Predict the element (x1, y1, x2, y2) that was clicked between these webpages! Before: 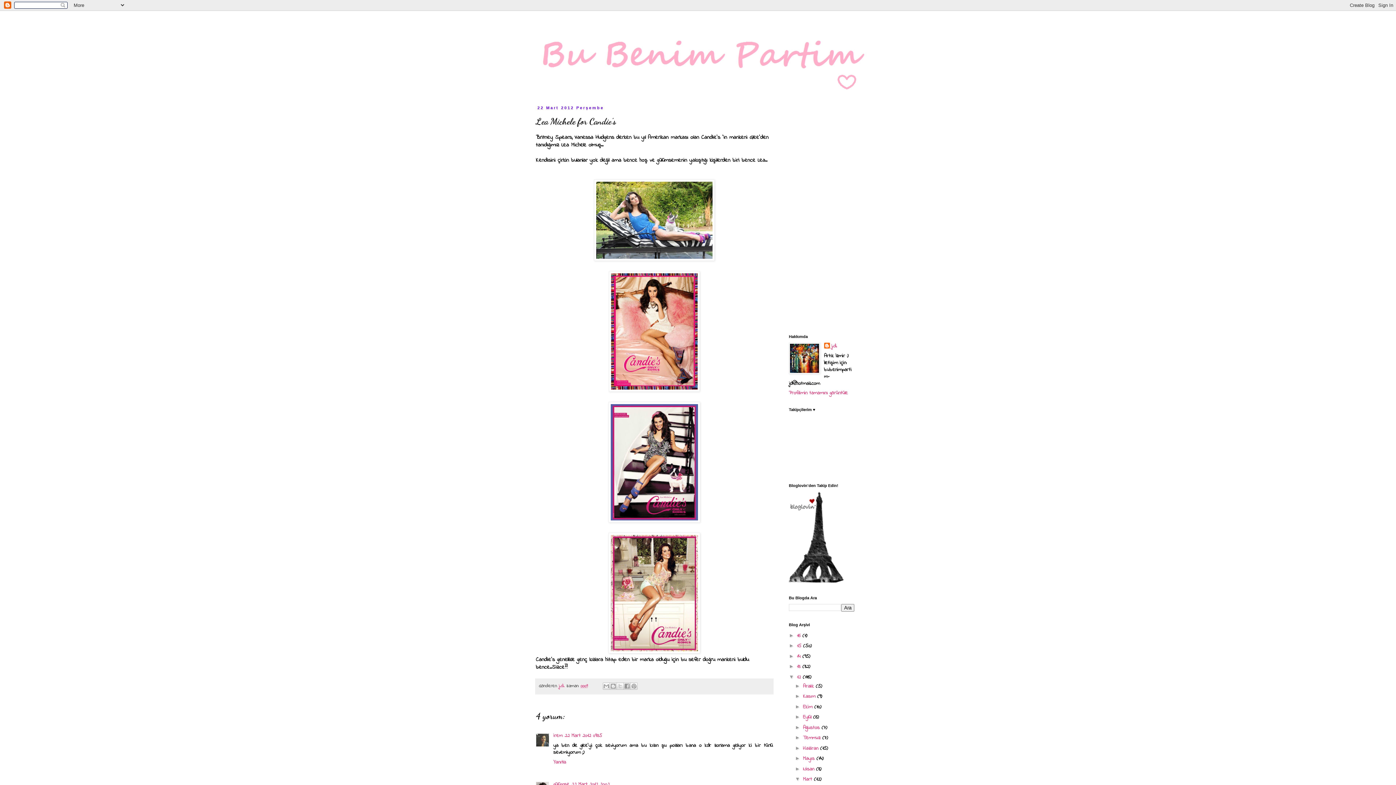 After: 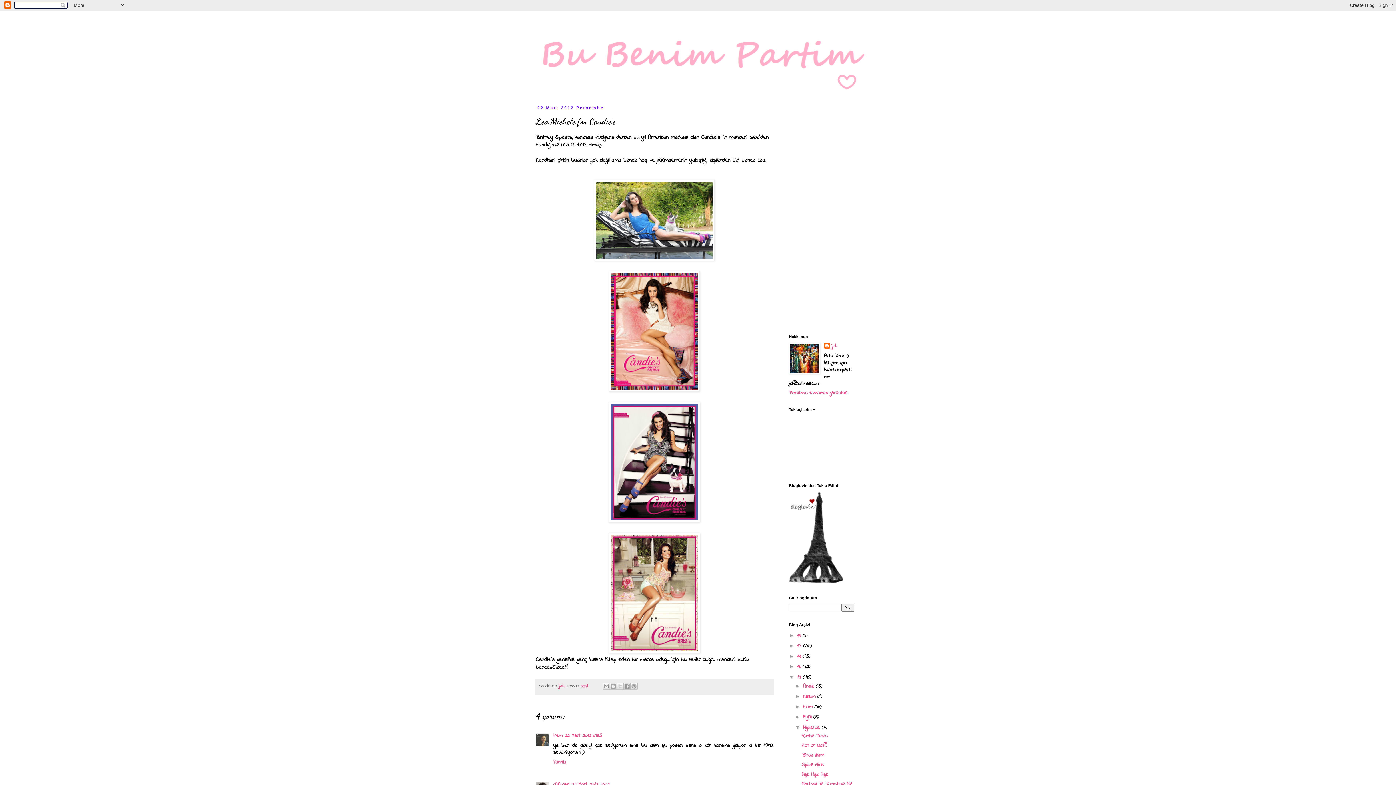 Action: bbox: (795, 724, 803, 730) label: ►  